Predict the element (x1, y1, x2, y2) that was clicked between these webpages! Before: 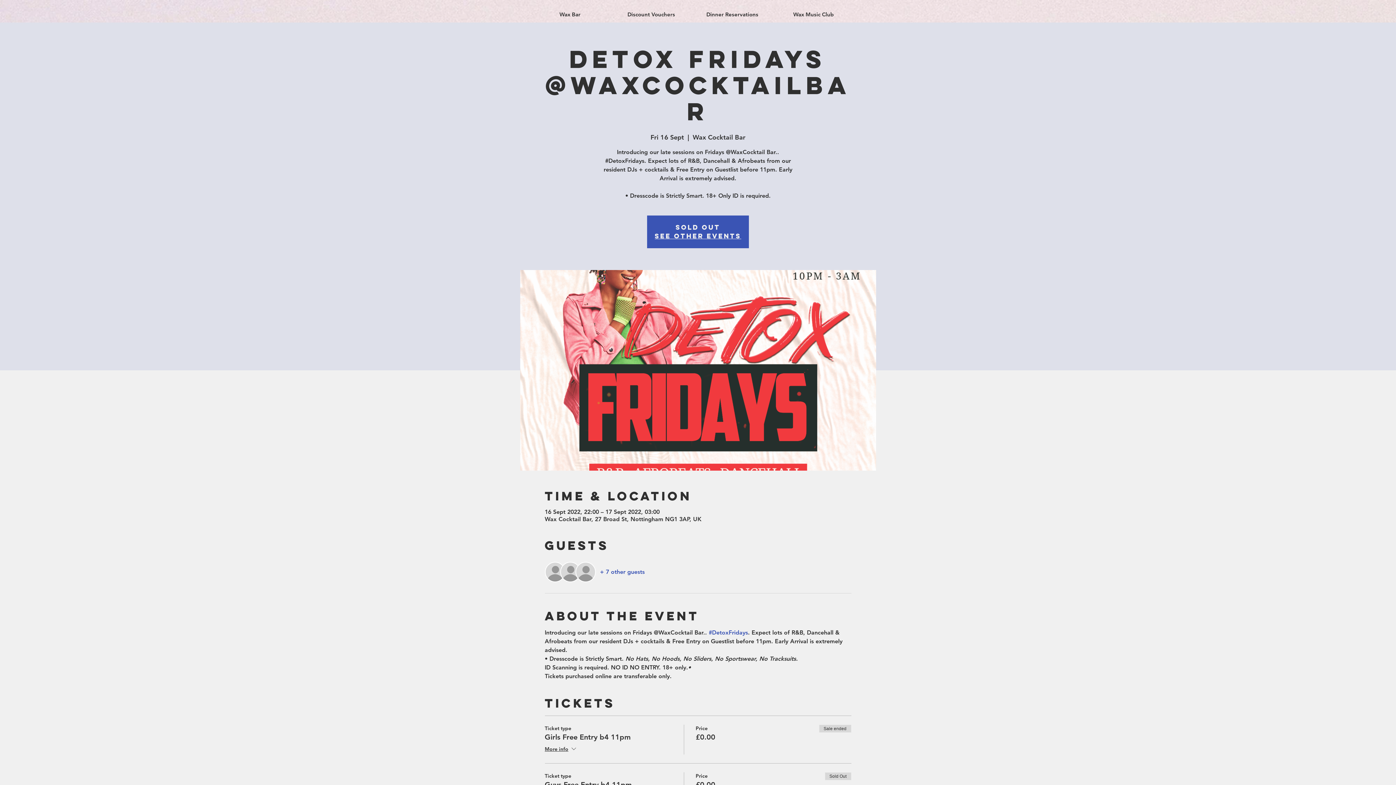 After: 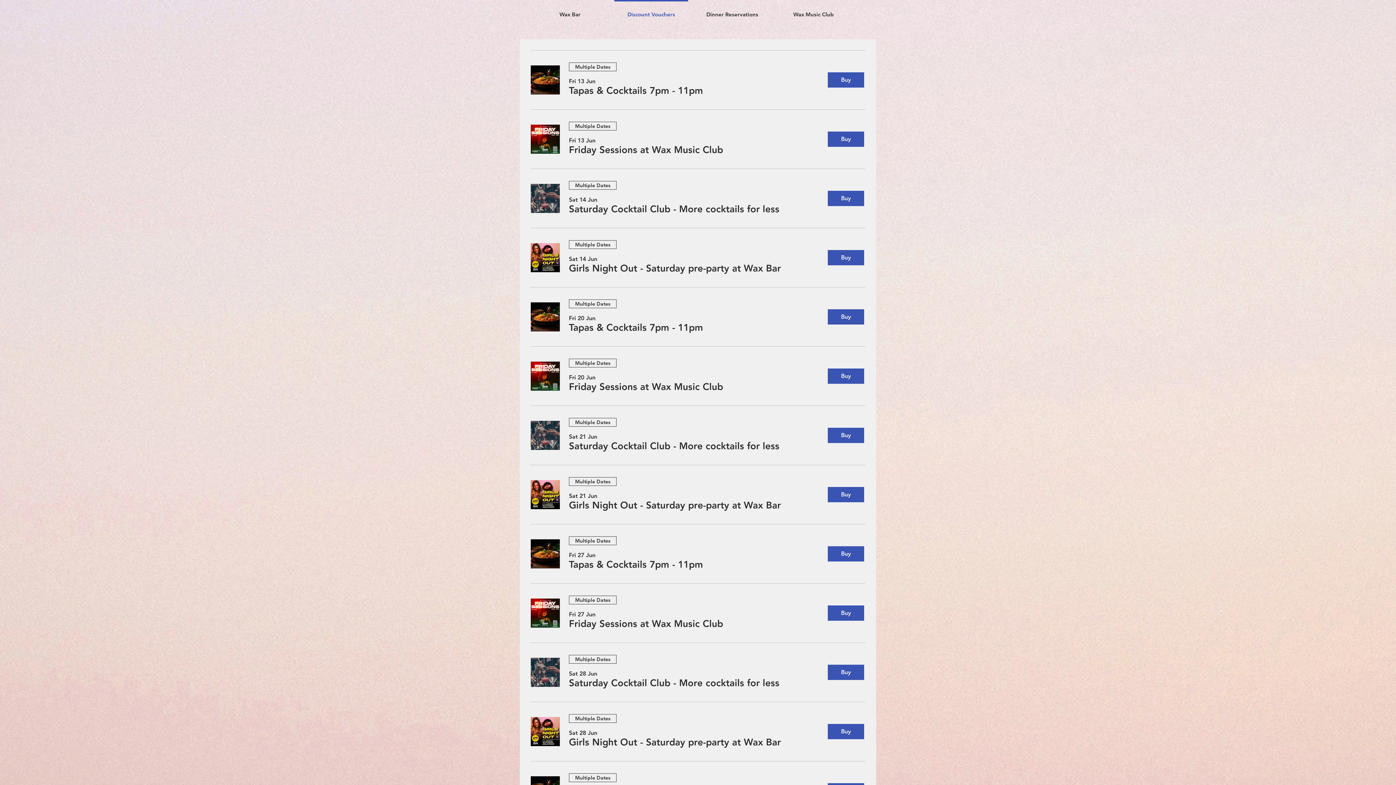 Action: bbox: (610, 0, 692, 22) label: Discount Vouchers